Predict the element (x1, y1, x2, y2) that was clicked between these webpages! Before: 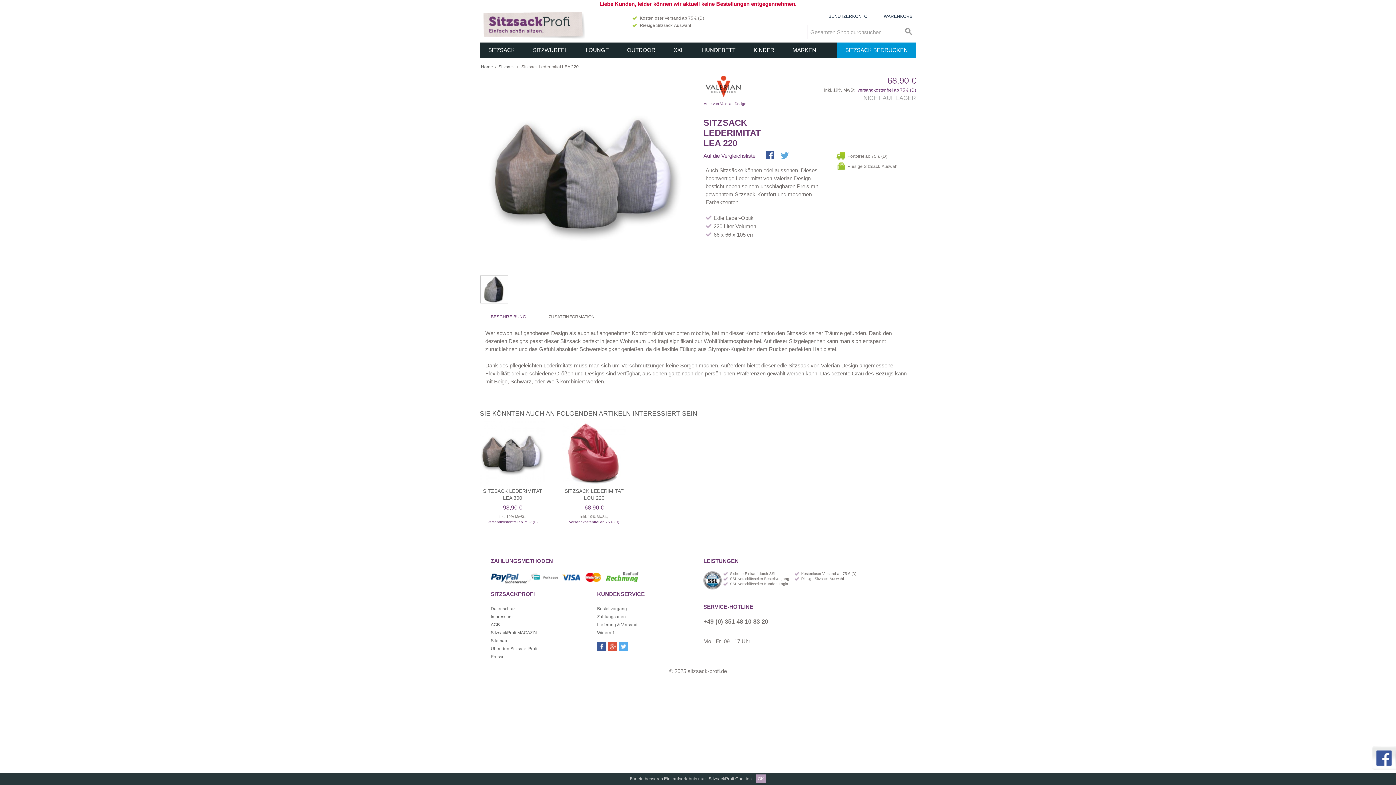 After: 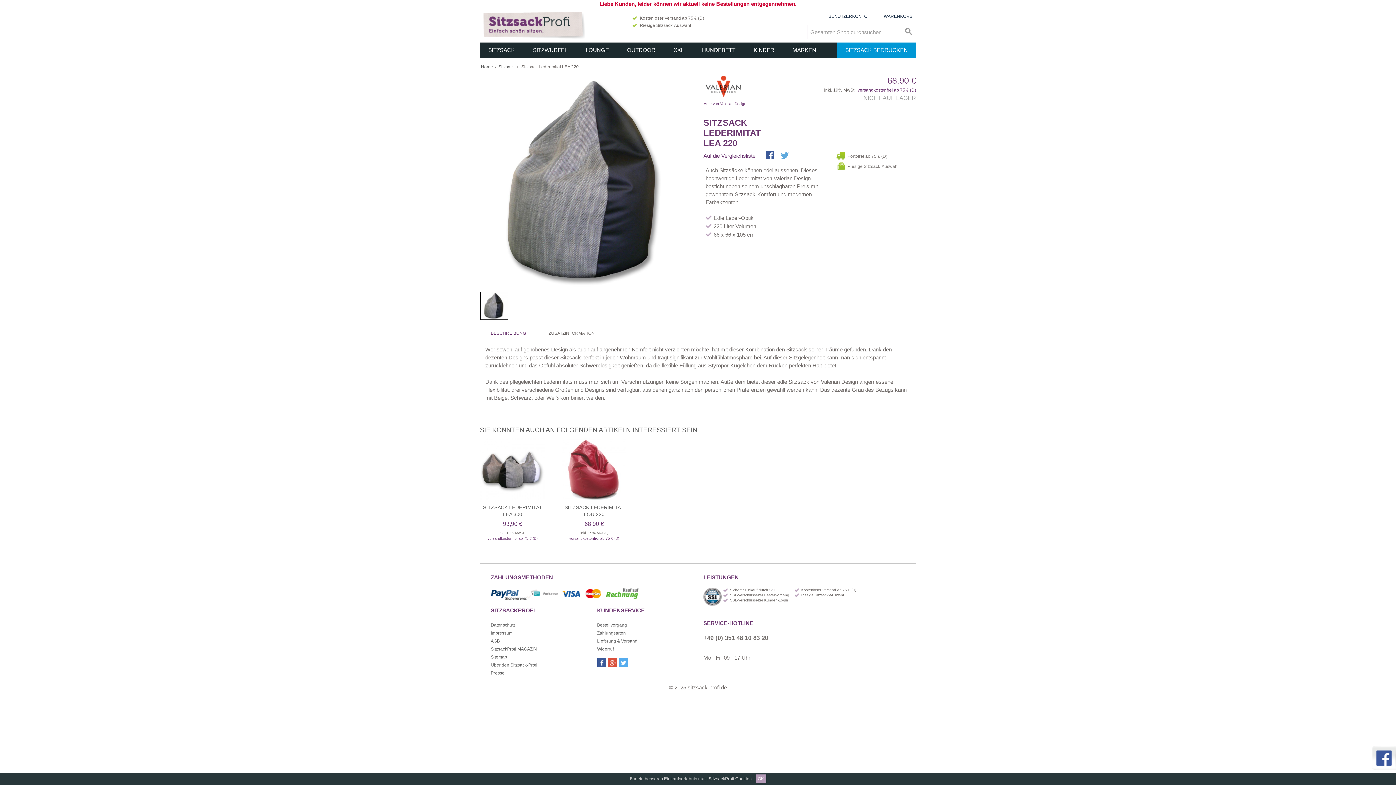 Action: bbox: (480, 275, 508, 303)